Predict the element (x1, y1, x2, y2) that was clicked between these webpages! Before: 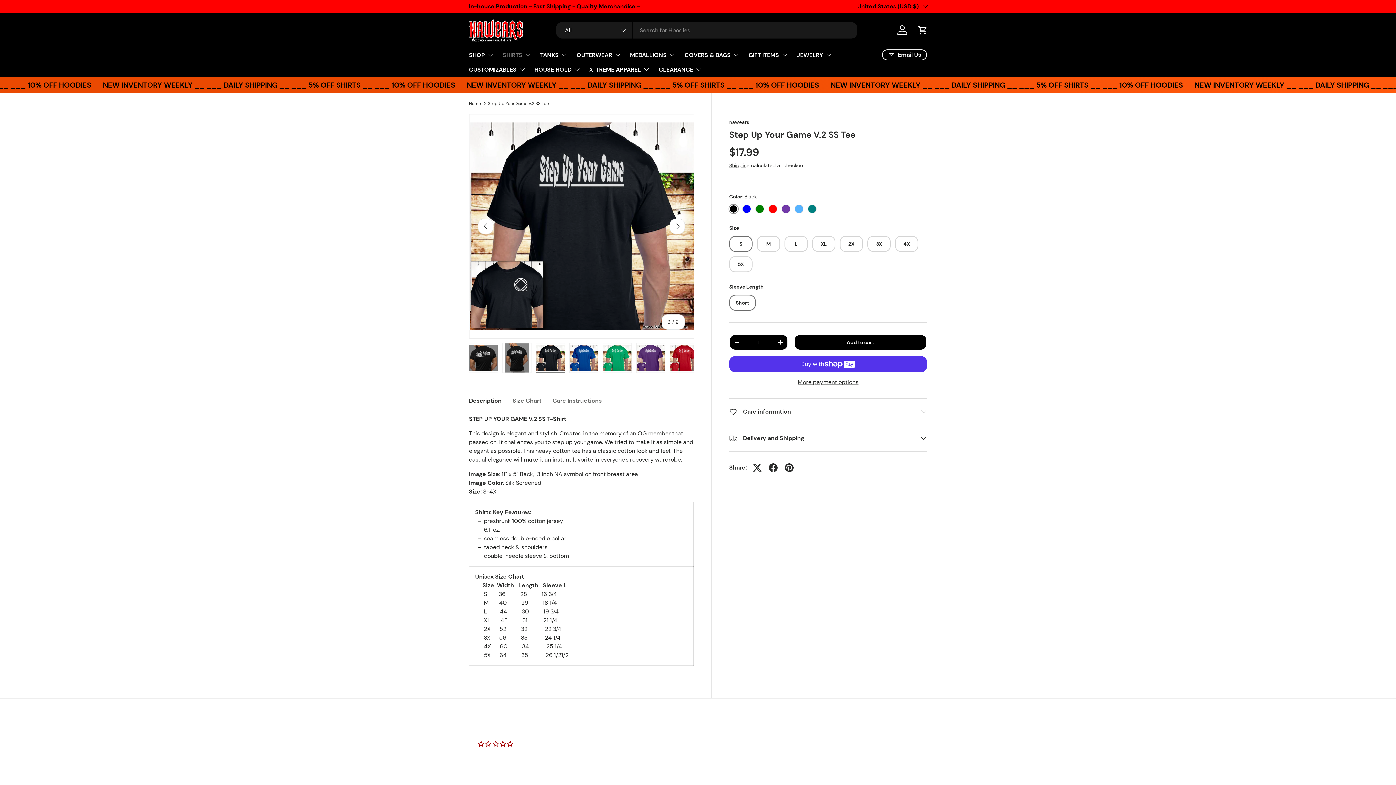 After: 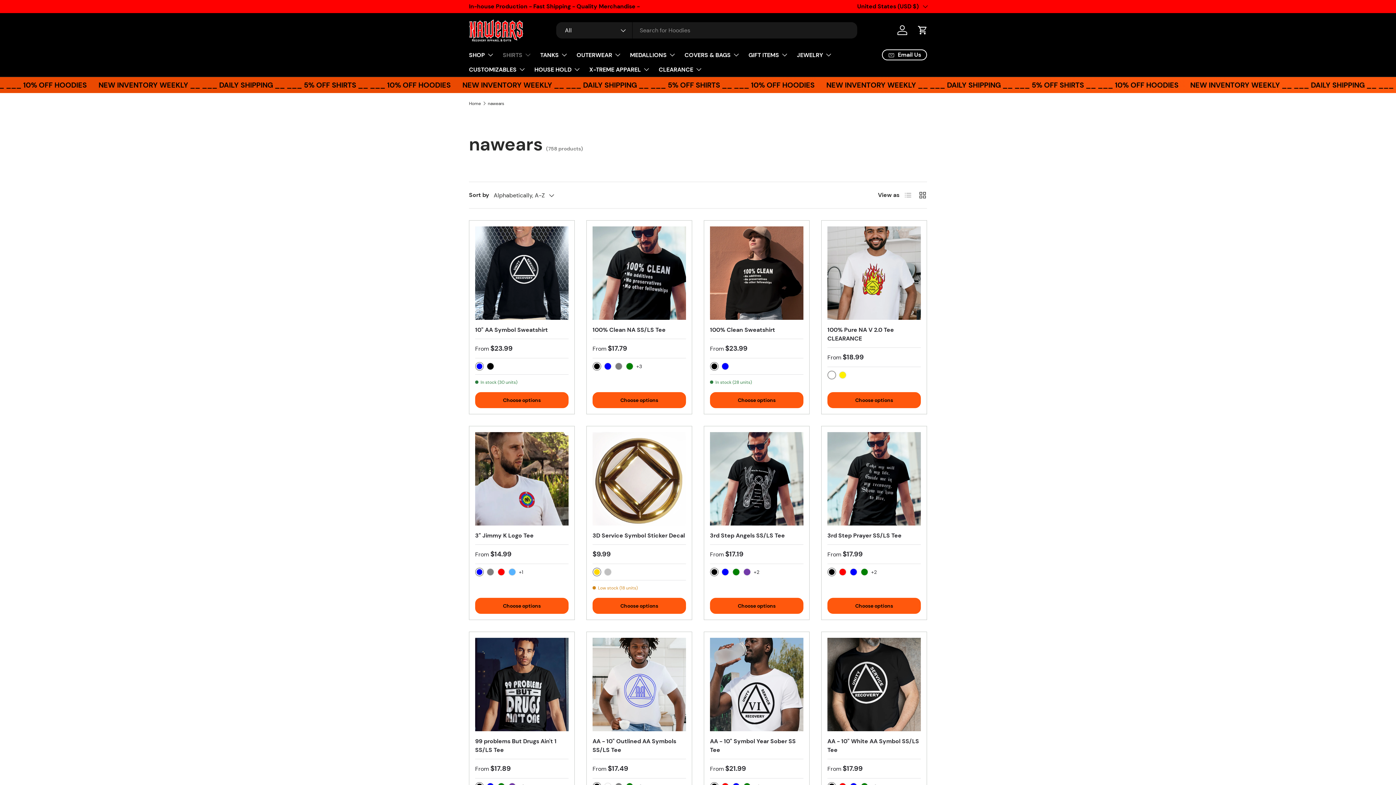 Action: bbox: (729, 118, 749, 125) label: nawears